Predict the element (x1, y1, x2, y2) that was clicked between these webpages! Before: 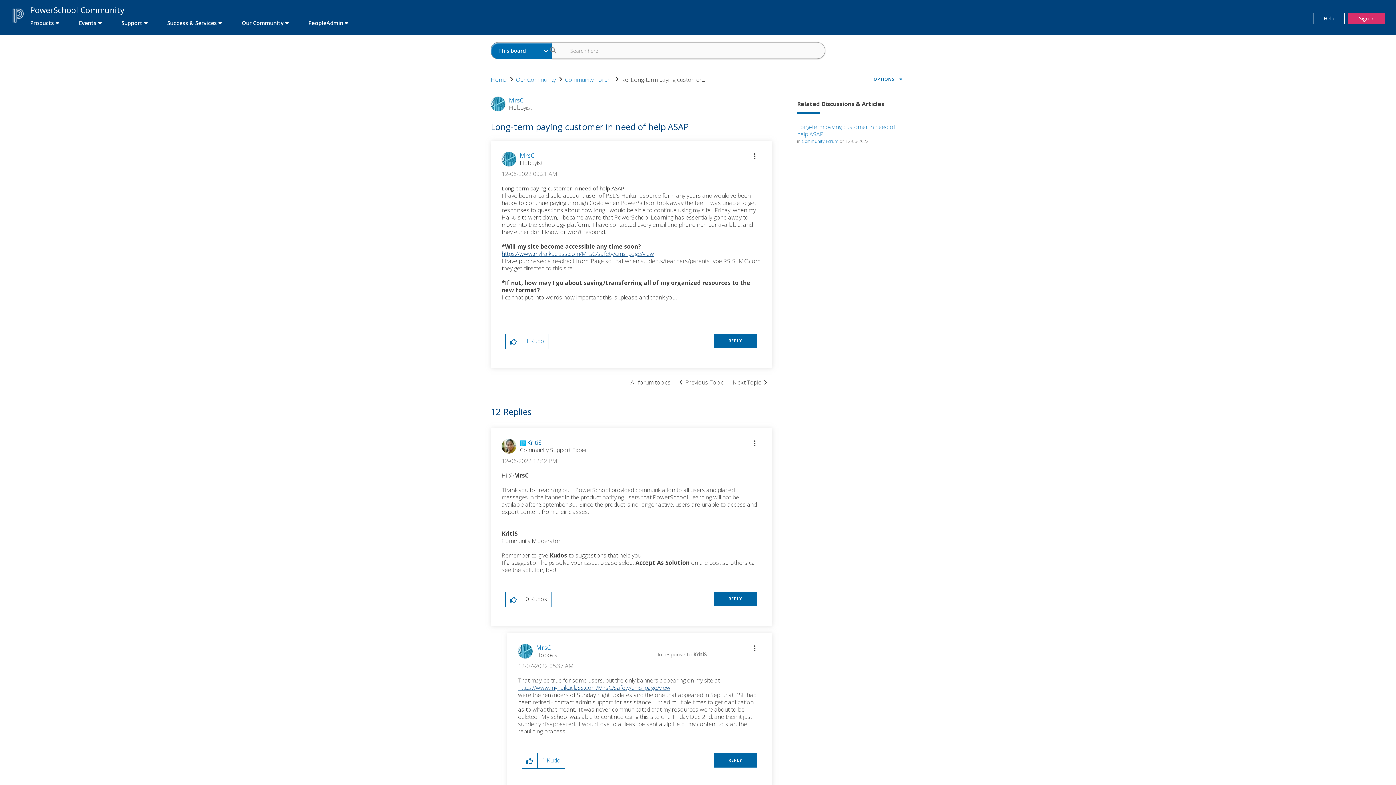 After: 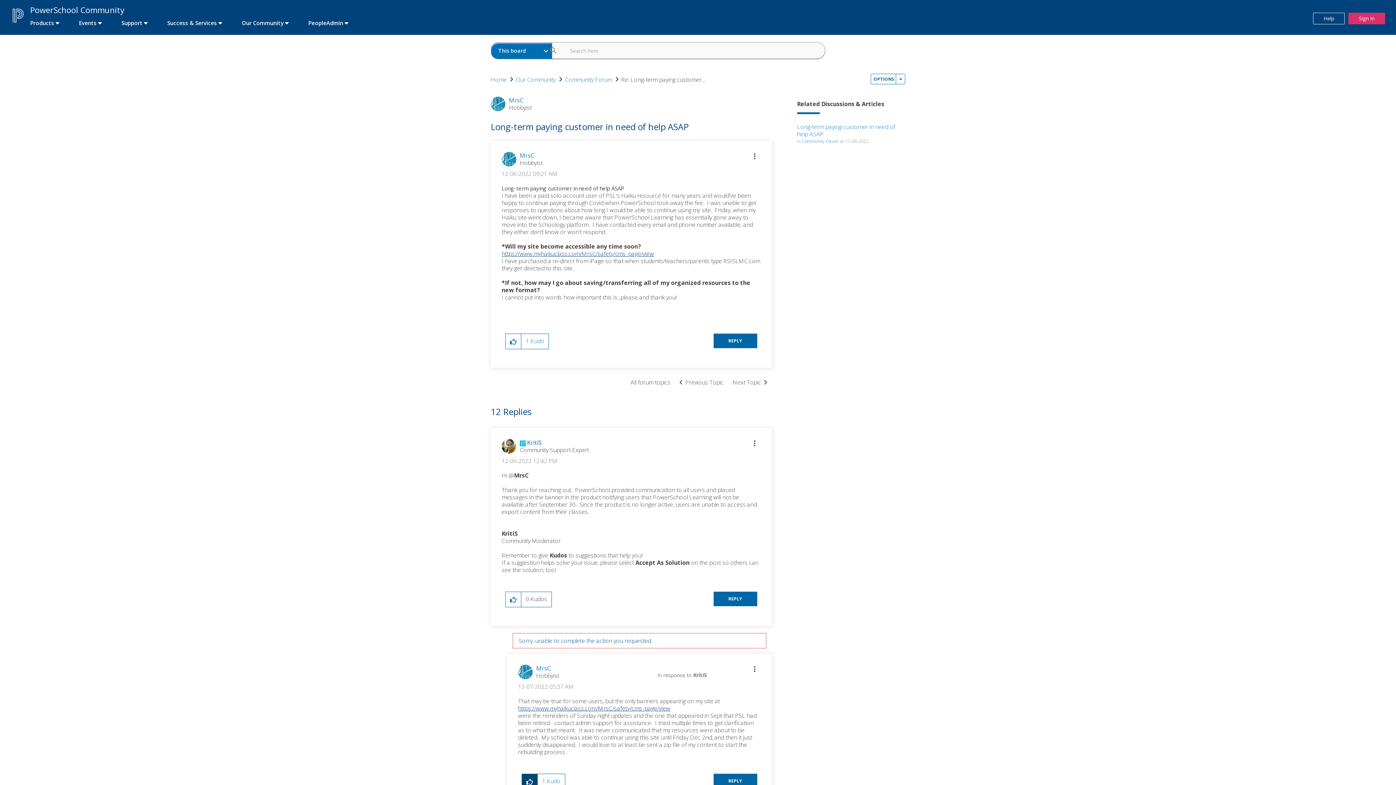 Action: bbox: (522, 753, 537, 768) label: Click here to give kudos to this post.